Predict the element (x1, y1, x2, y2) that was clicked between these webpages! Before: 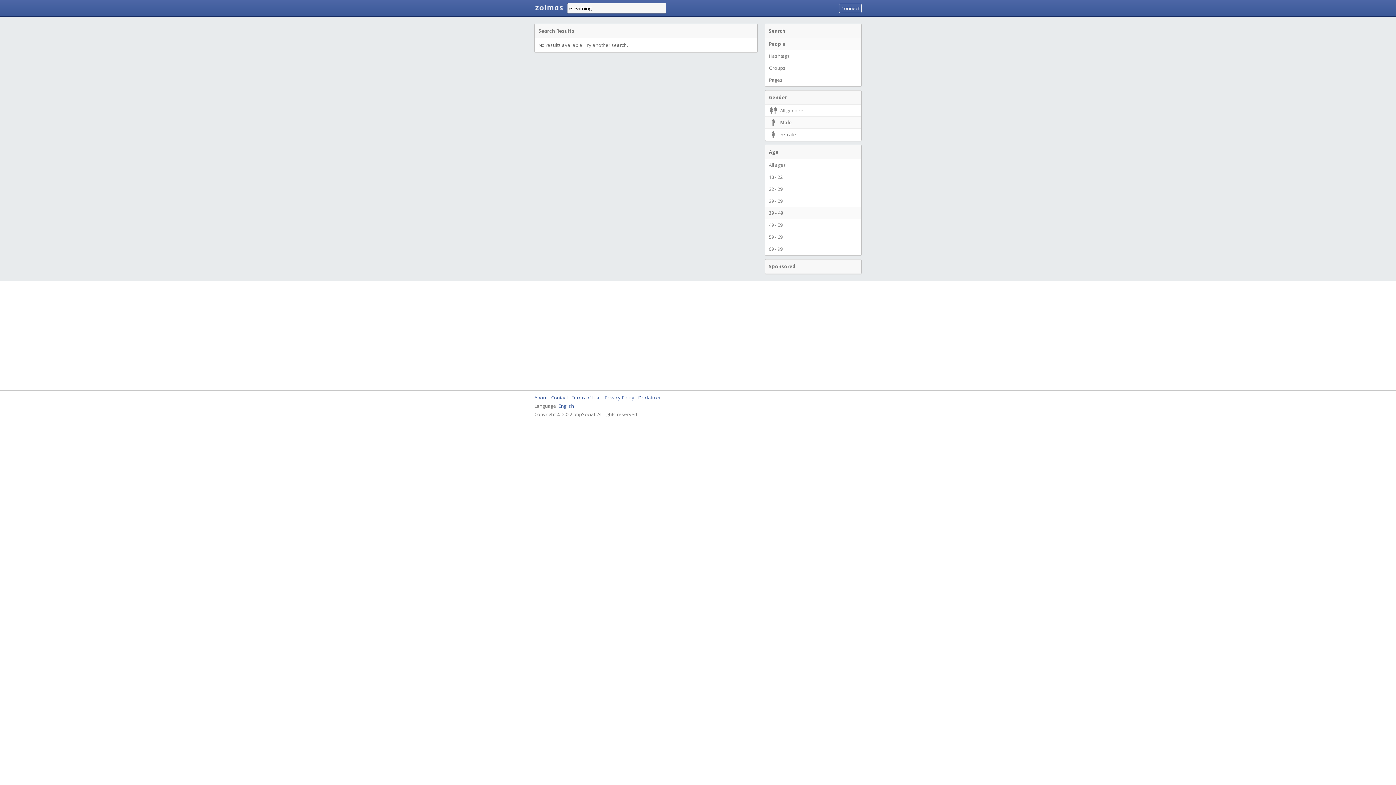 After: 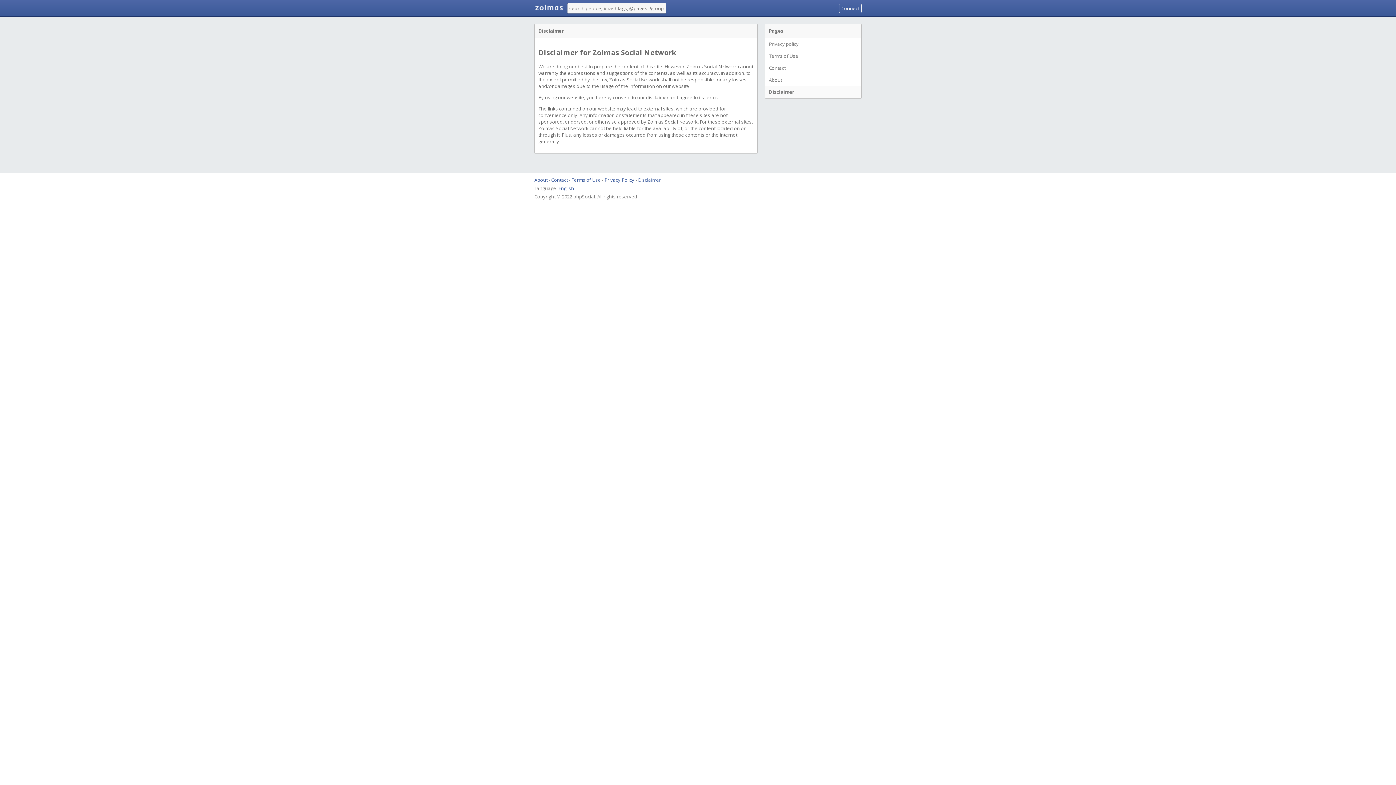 Action: bbox: (638, 394, 661, 401) label: Disclaimer